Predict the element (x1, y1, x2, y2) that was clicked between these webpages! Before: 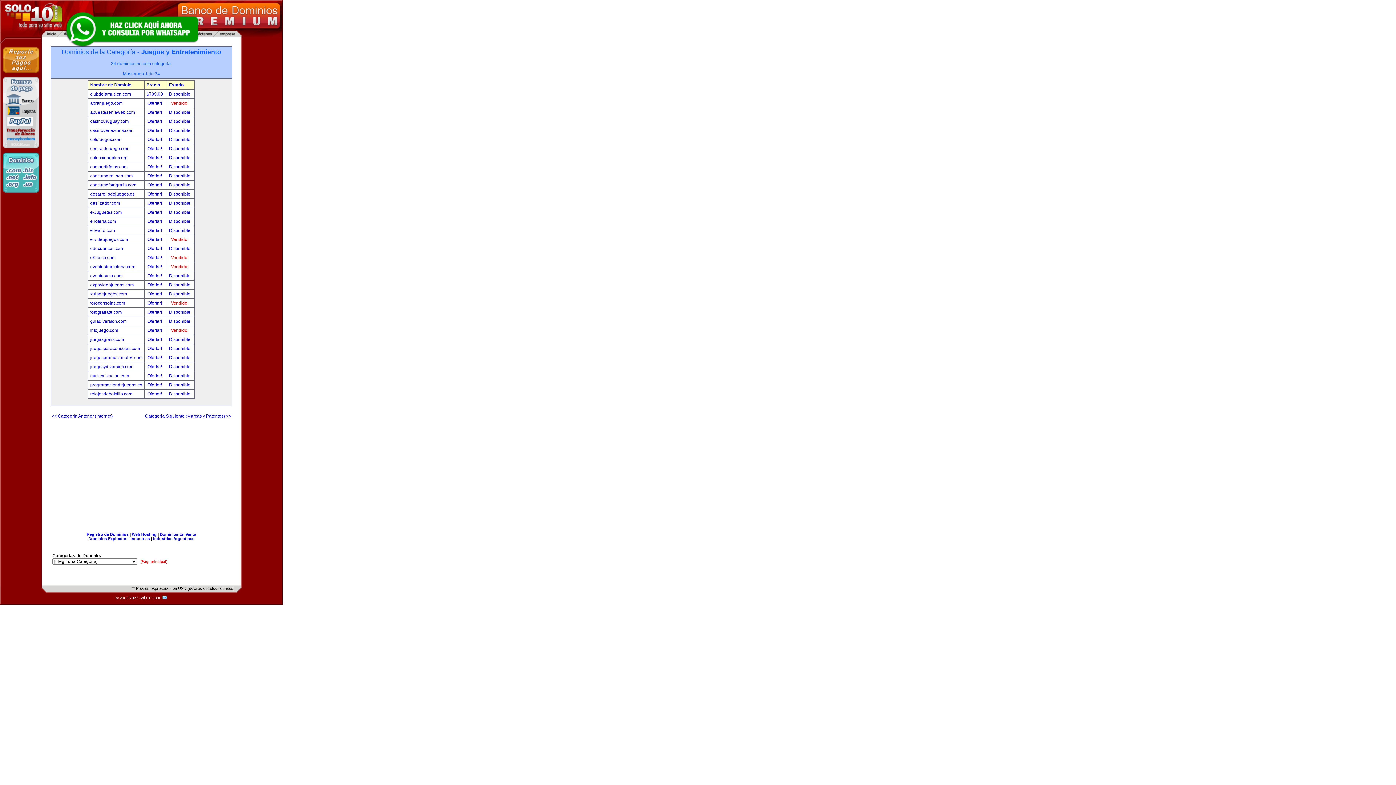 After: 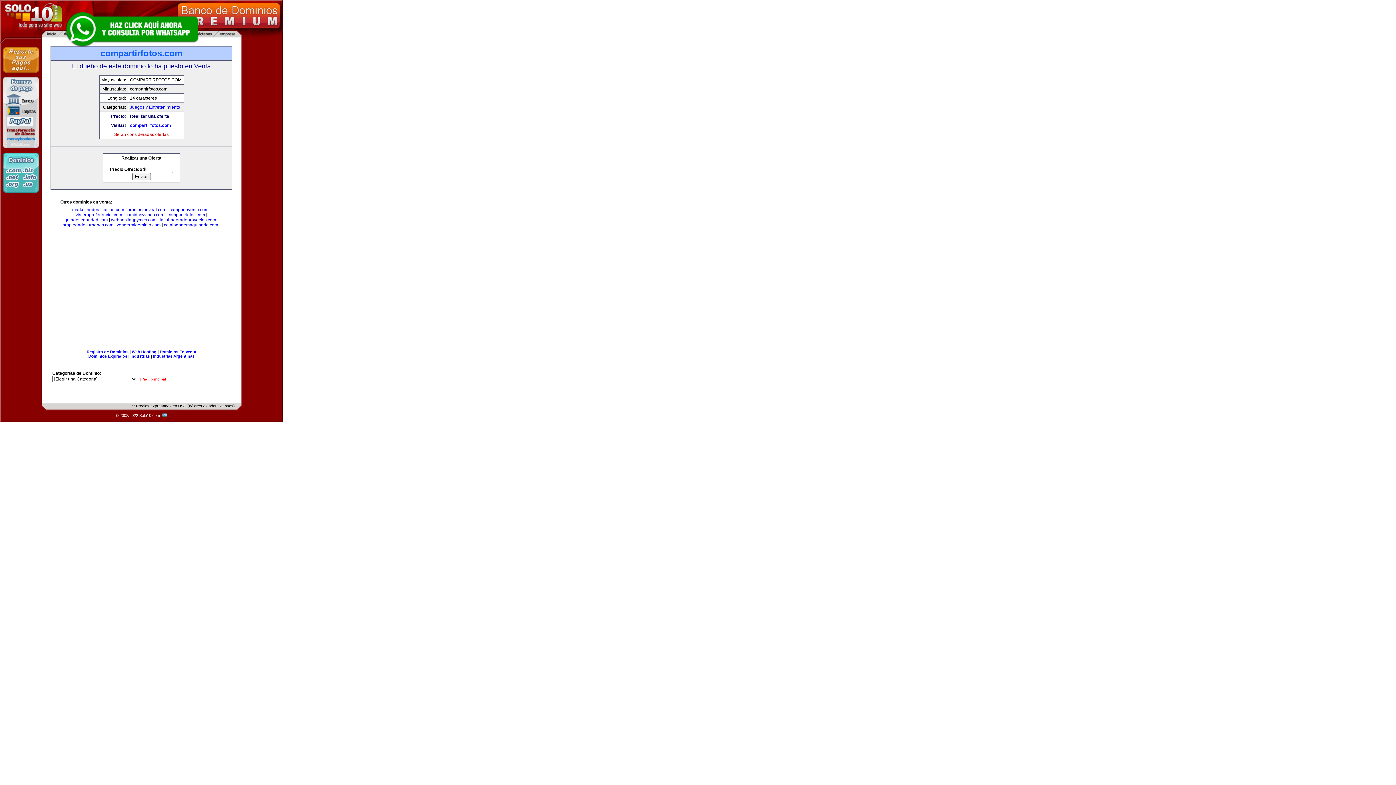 Action: bbox: (169, 164, 190, 169) label: Disponible